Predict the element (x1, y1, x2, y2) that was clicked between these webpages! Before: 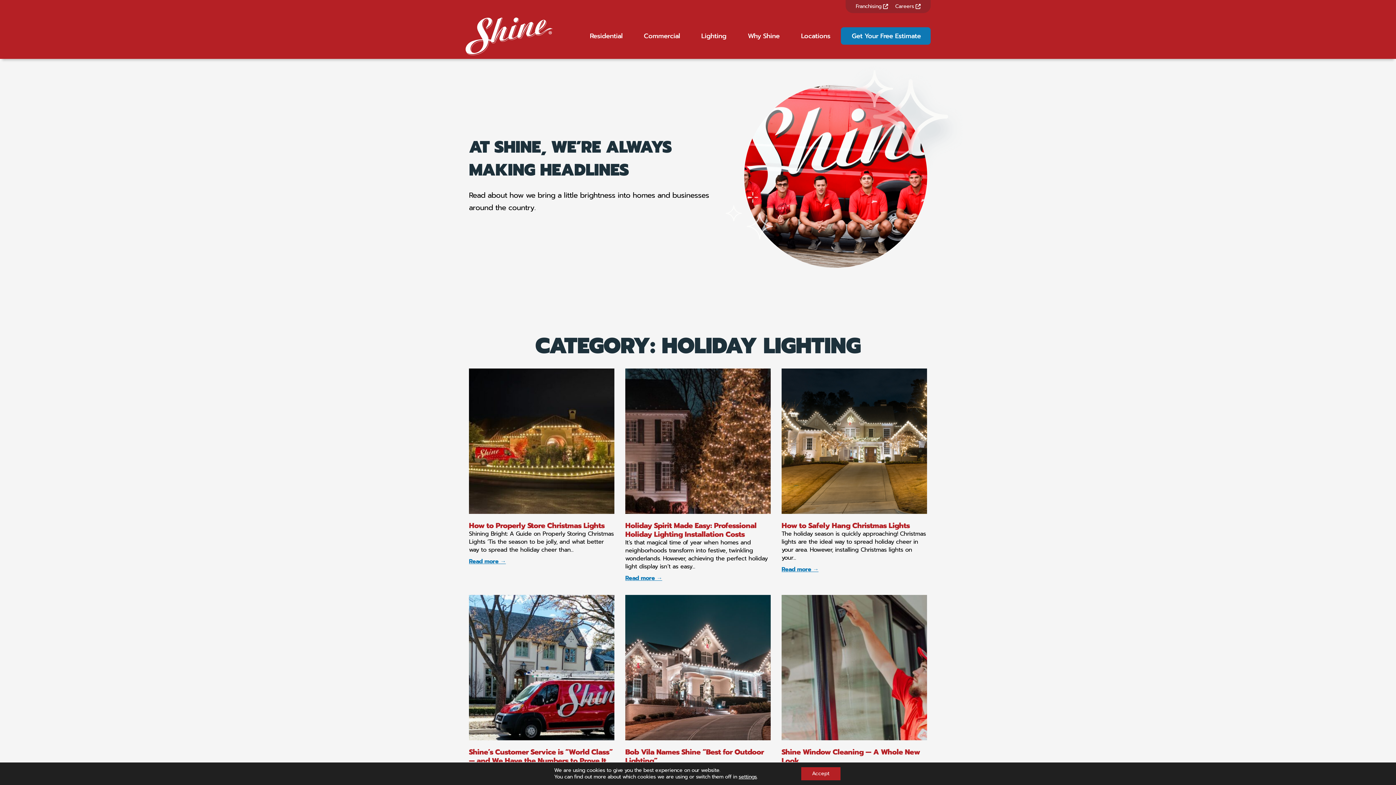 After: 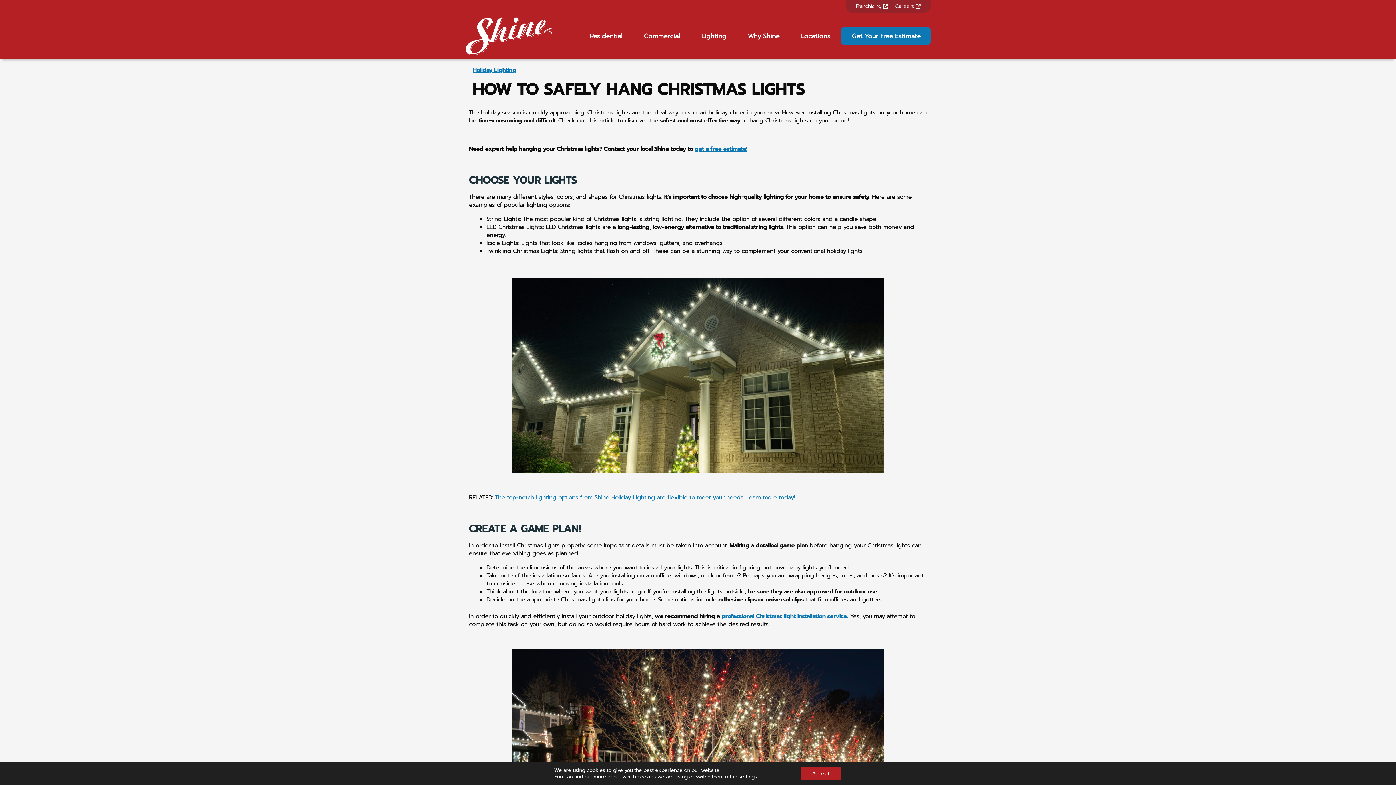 Action: bbox: (781, 565, 818, 574) label: Read more about How to Safely Hang Christmas Lights